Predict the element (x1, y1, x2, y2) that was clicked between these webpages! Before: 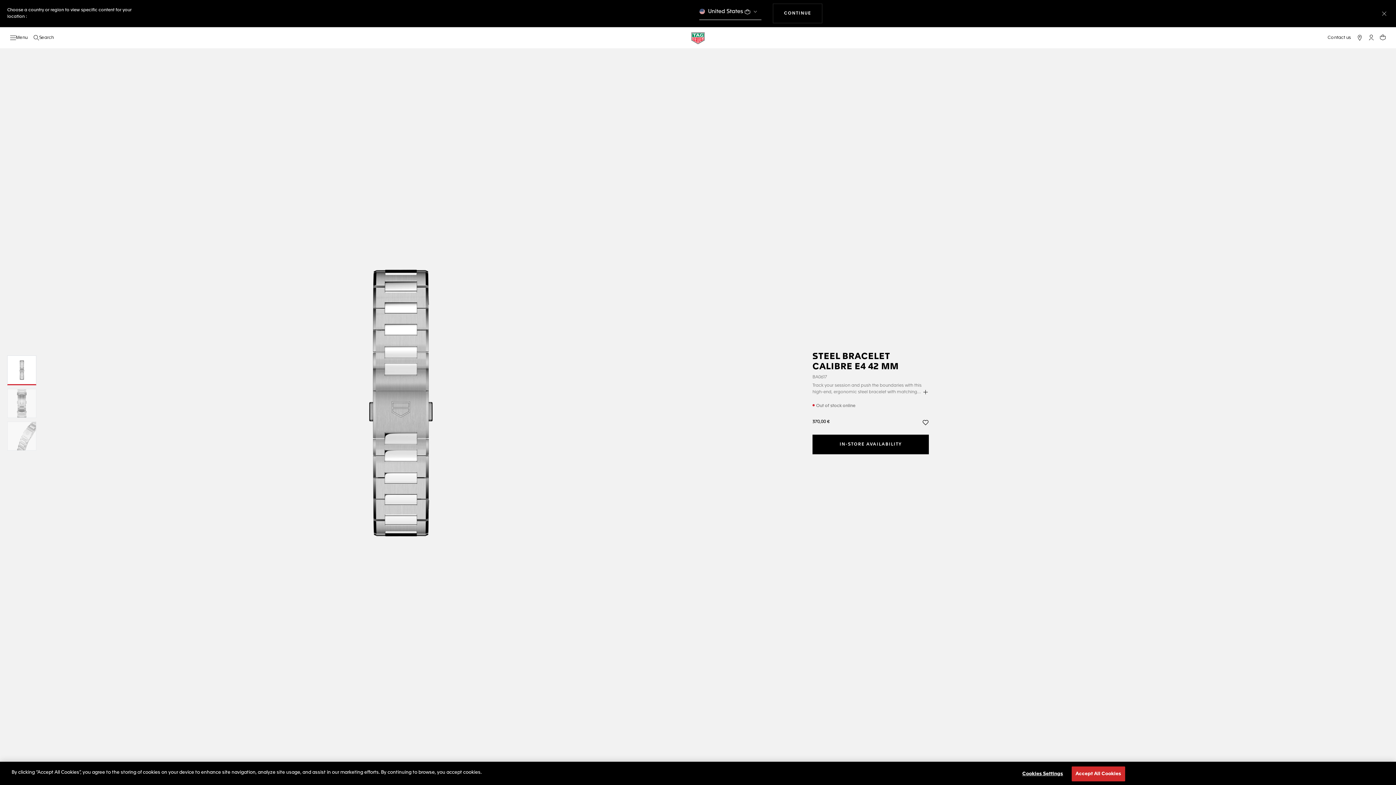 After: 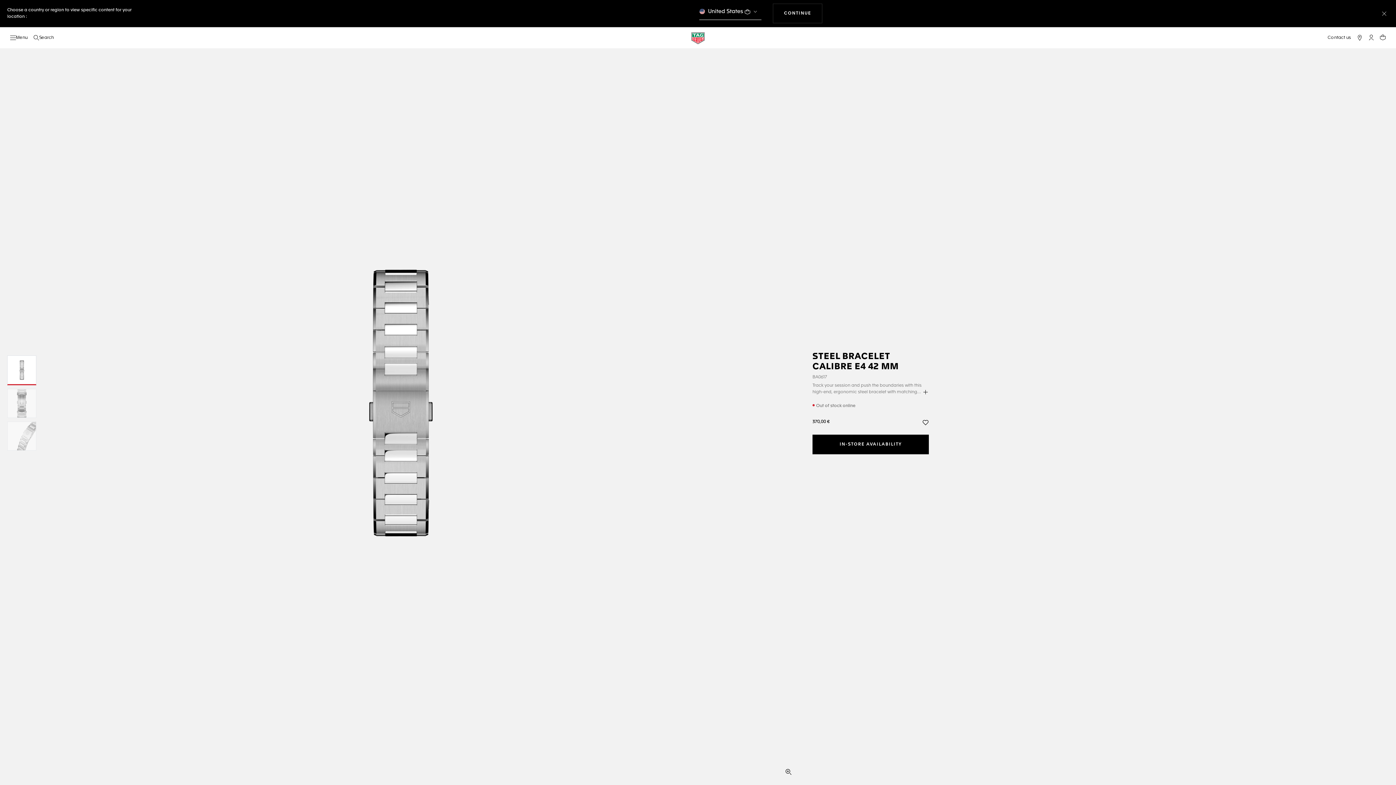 Action: bbox: (1071, 766, 1125, 781) label: Accept All Cookies